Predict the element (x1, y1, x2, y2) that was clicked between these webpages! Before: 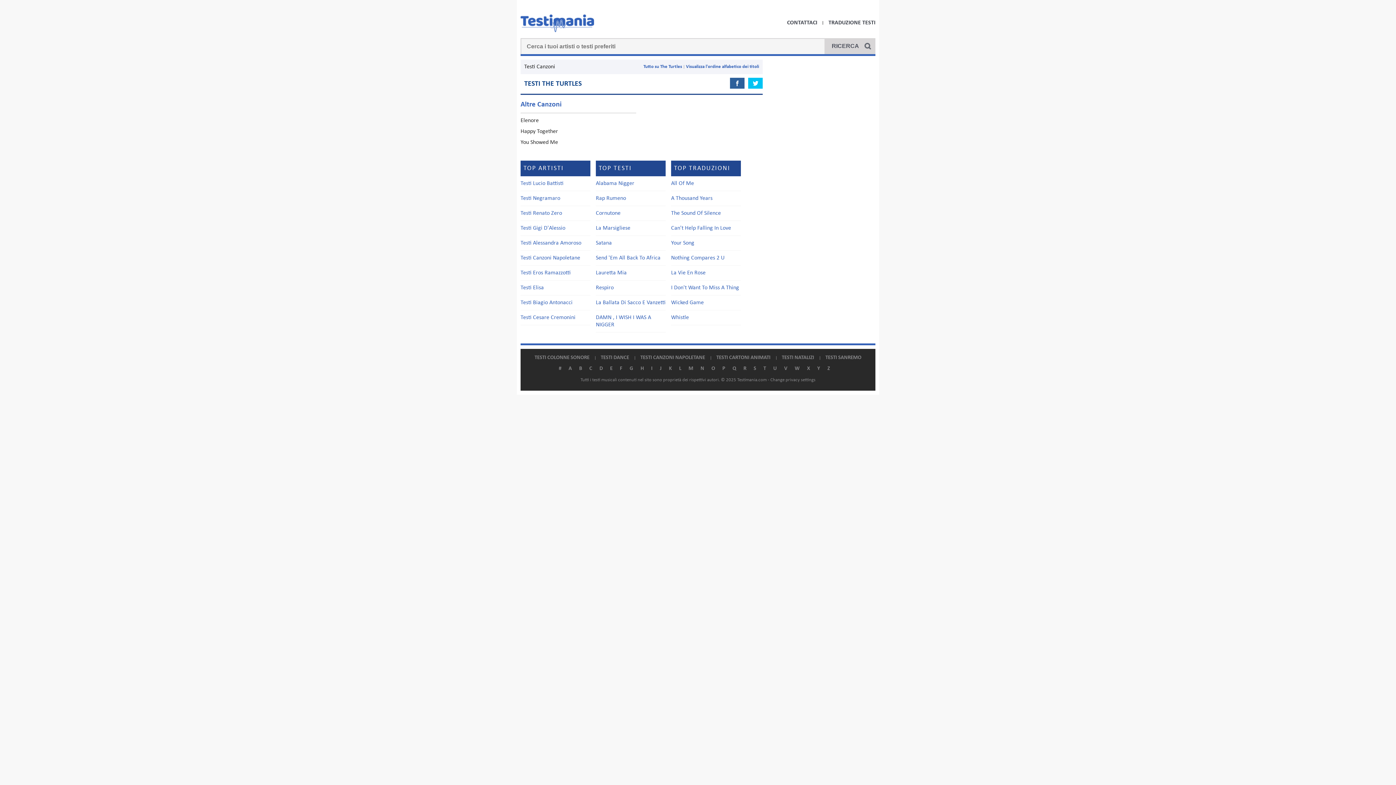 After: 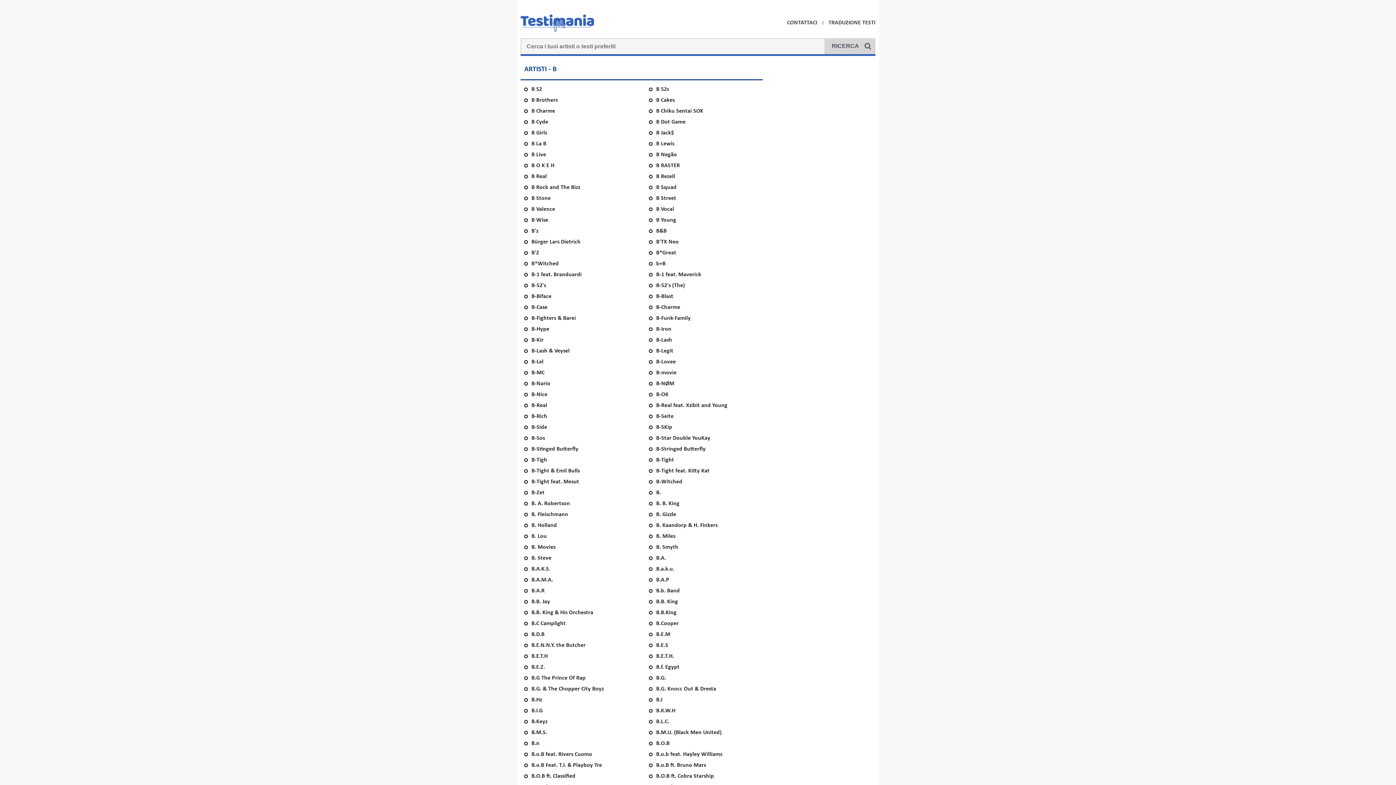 Action: bbox: (579, 366, 582, 371) label: B